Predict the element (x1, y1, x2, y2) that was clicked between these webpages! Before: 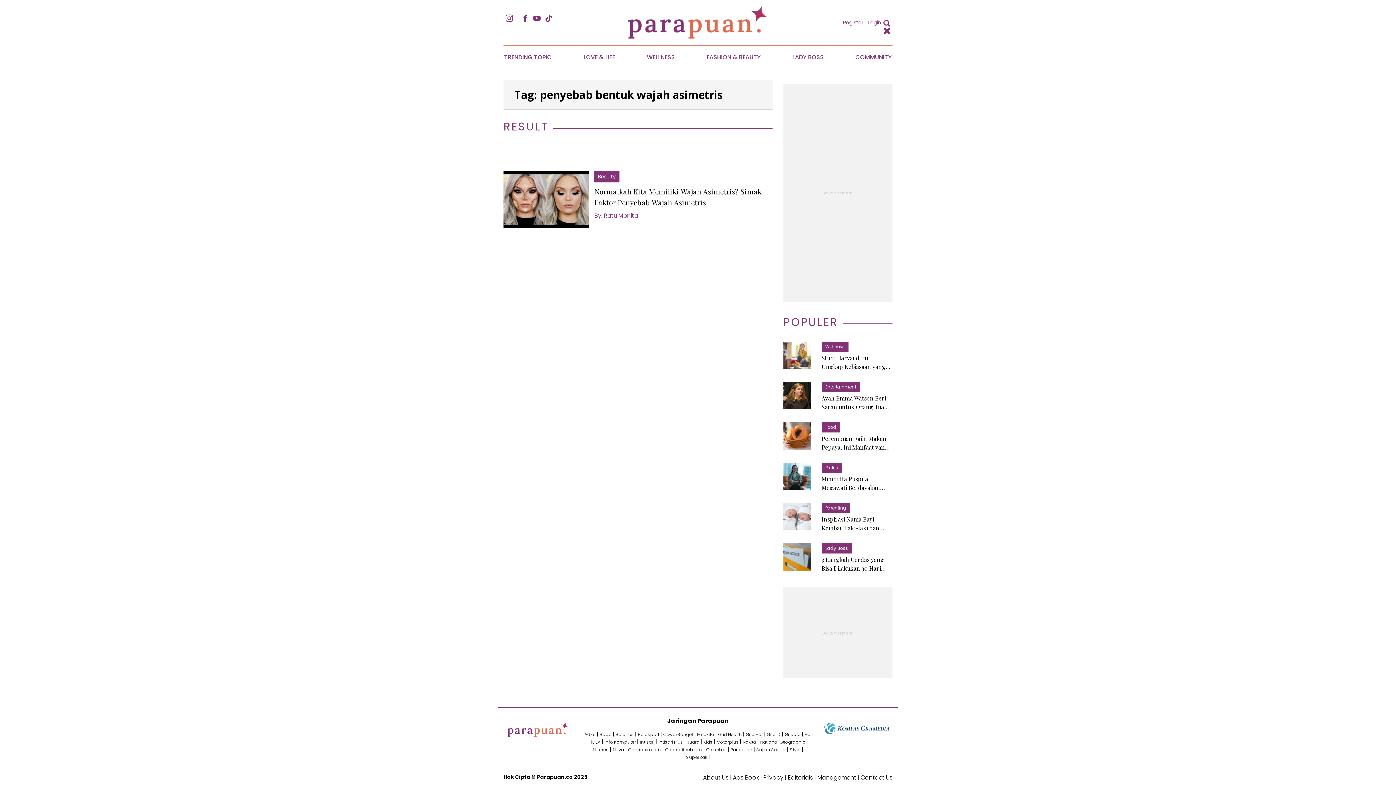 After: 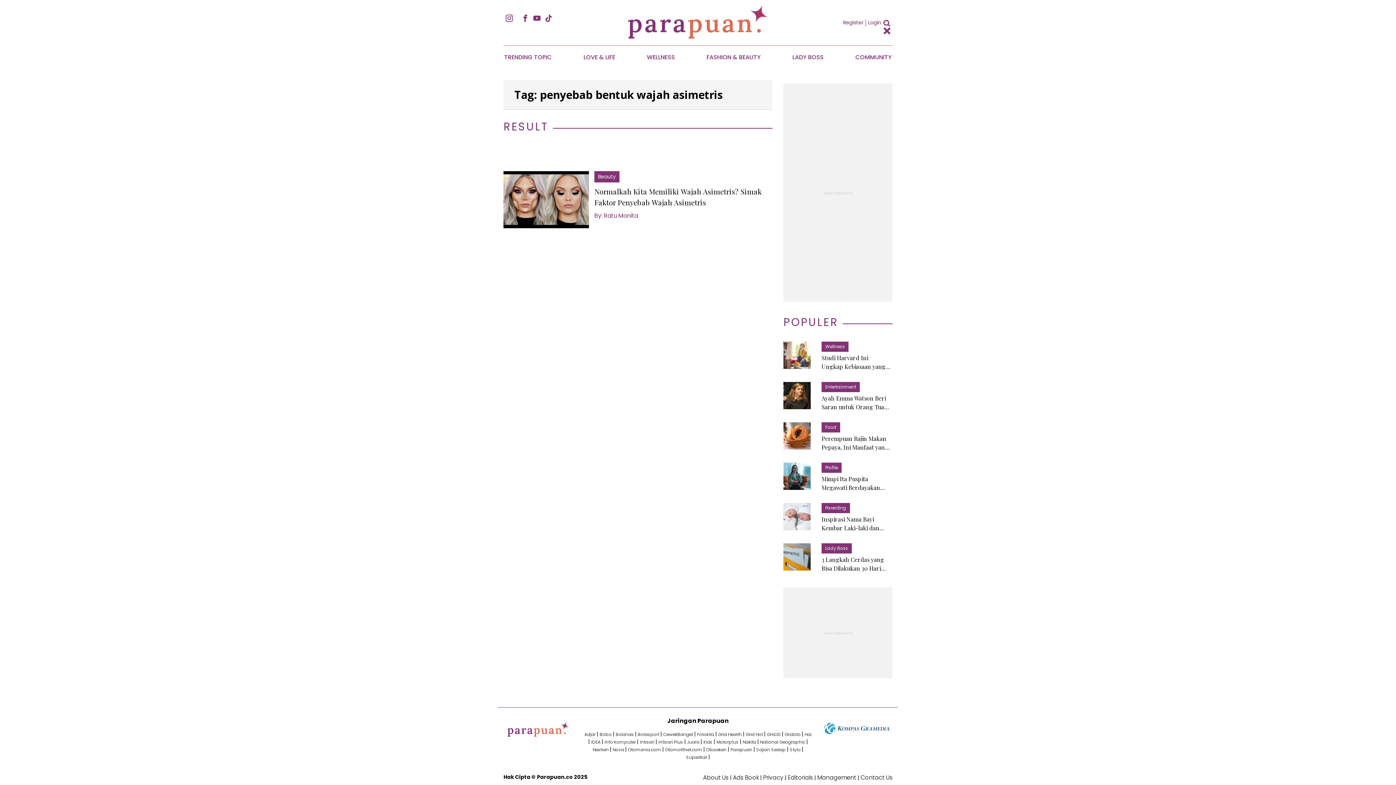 Action: bbox: (521, 16, 529, 22)